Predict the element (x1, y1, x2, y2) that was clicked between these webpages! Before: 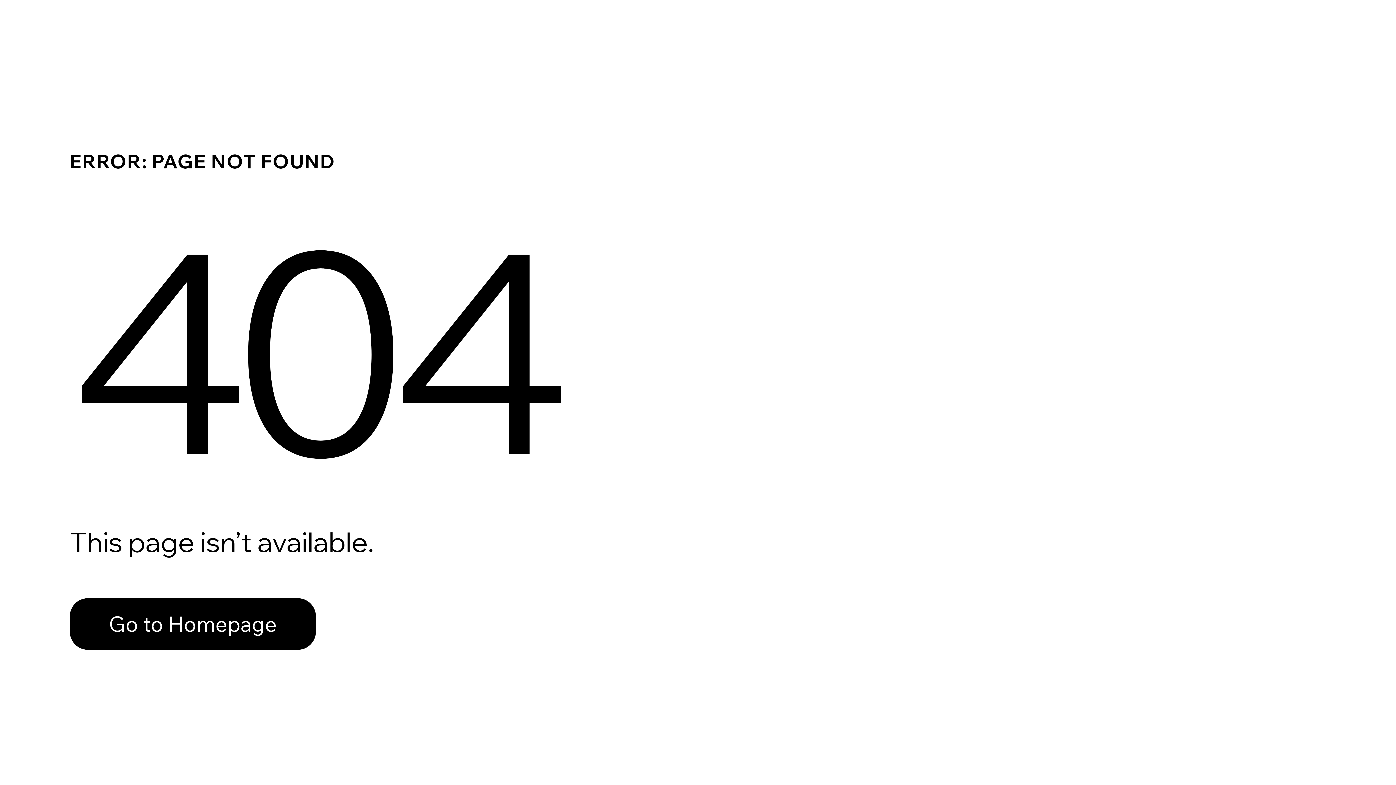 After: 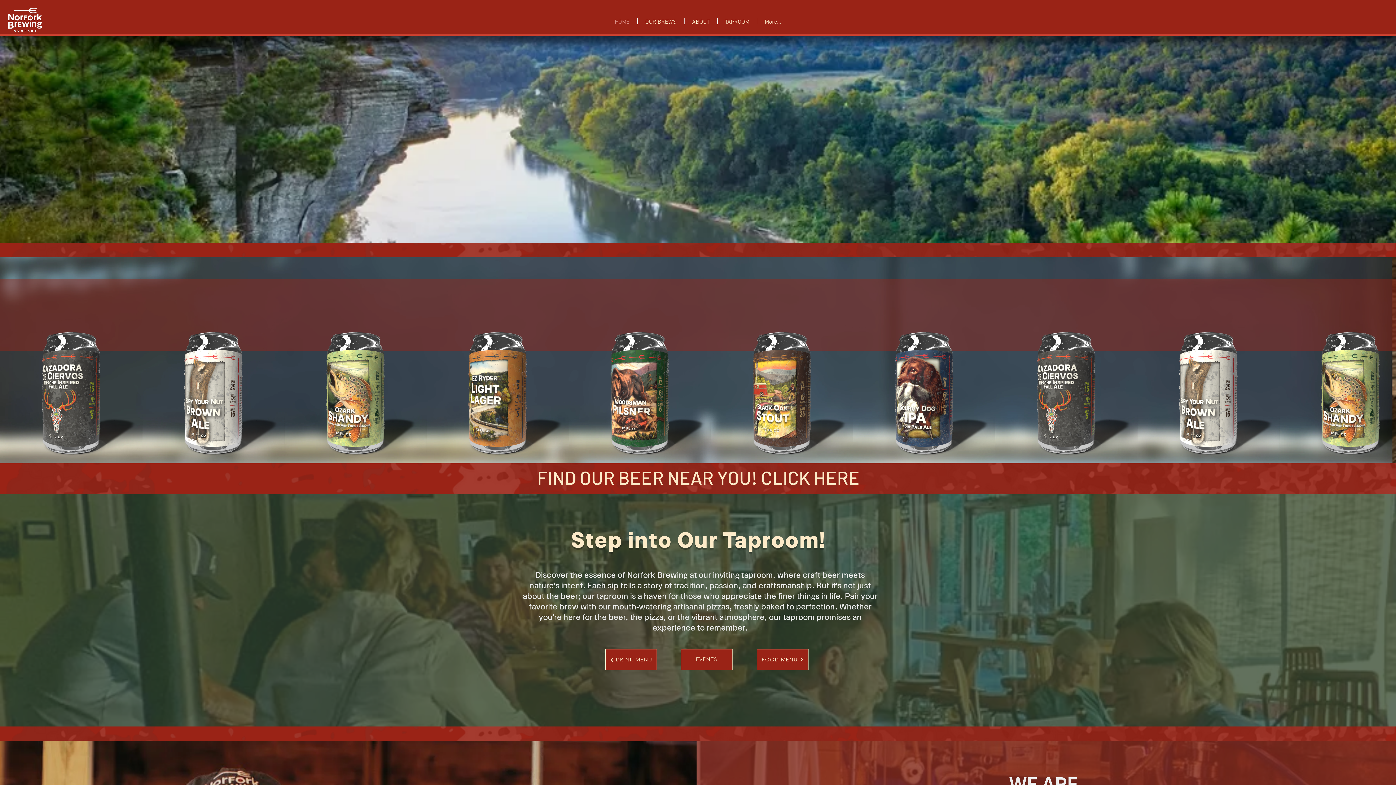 Action: bbox: (69, 598, 316, 650) label: Go to Homepage